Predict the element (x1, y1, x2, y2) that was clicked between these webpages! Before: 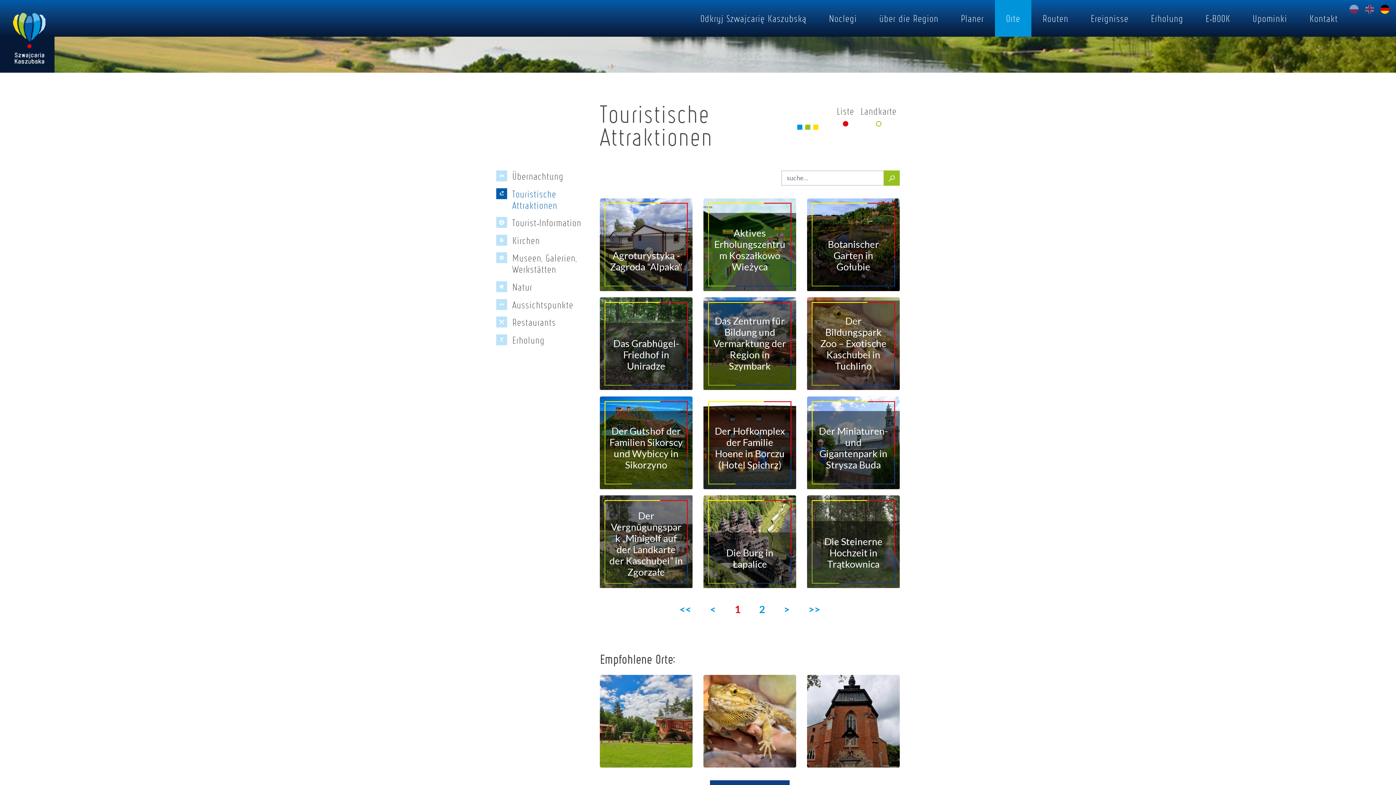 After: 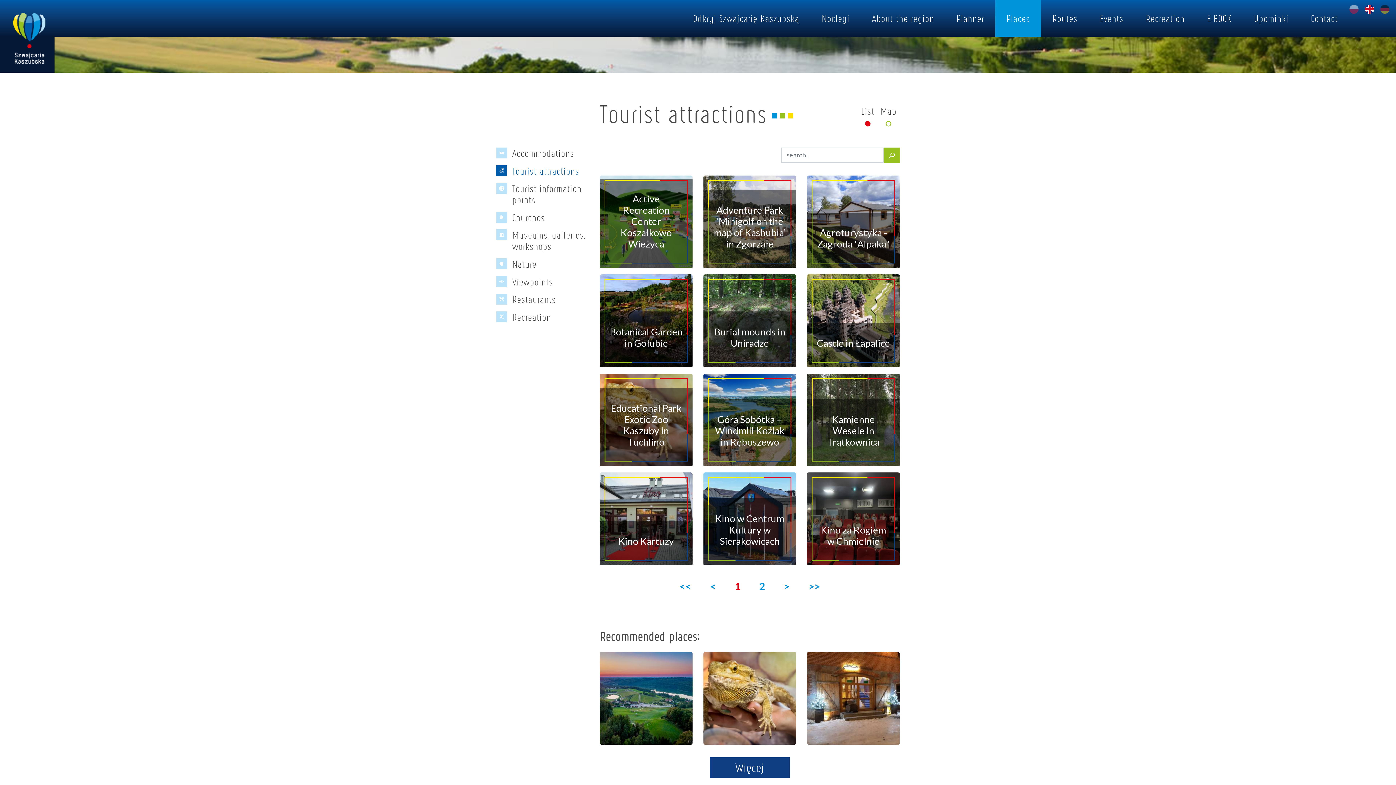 Action: bbox: (1365, 4, 1380, 13)